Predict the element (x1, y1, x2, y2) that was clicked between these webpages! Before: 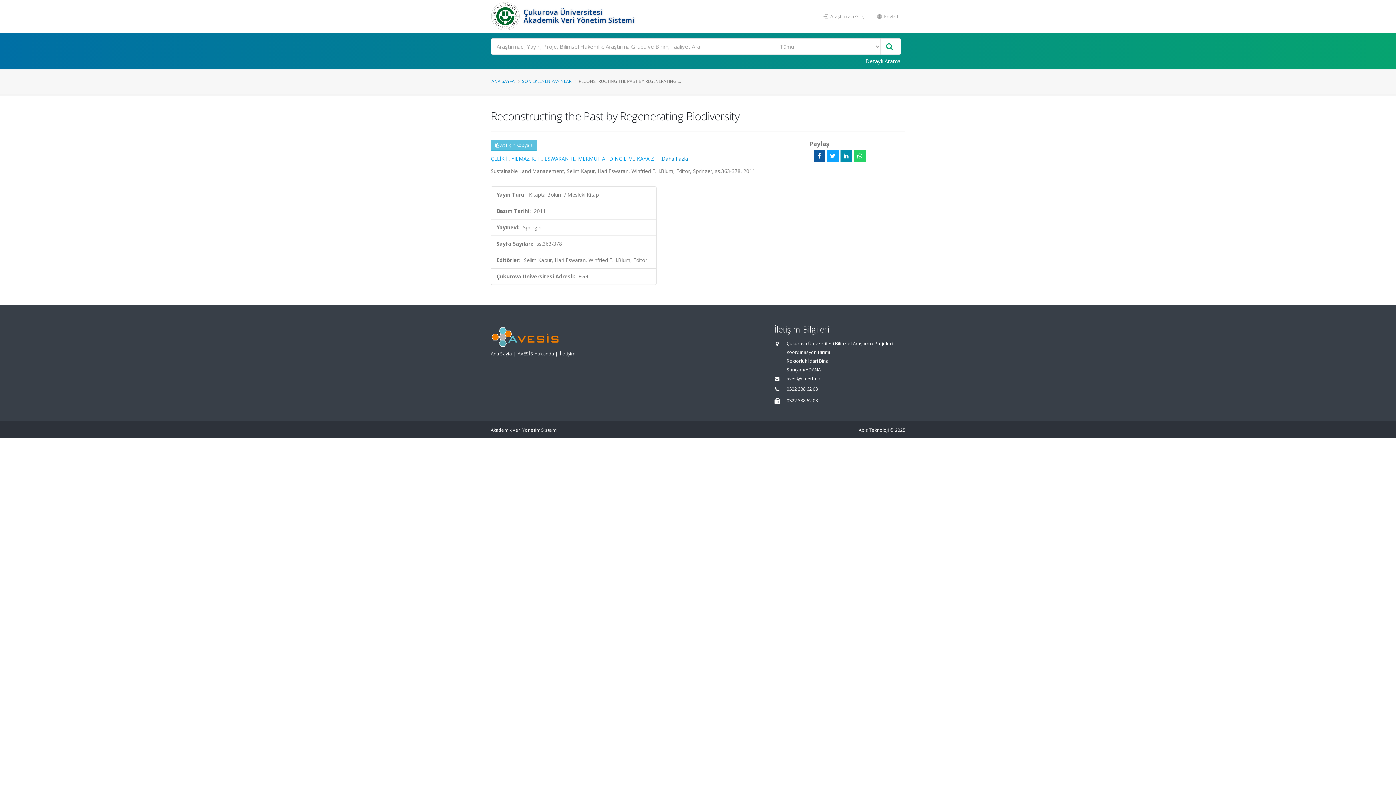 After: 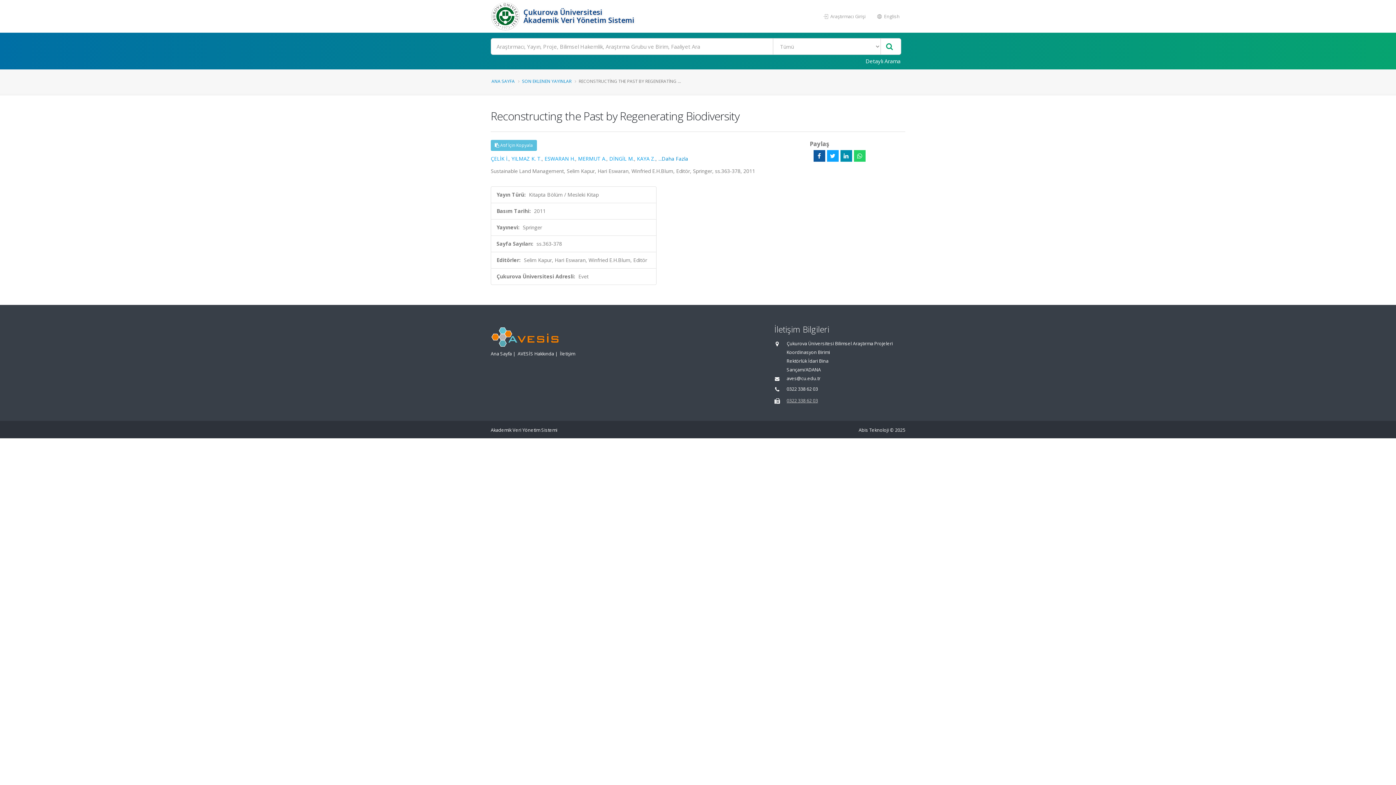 Action: label: 0322 338 62 03 bbox: (786, 397, 818, 404)